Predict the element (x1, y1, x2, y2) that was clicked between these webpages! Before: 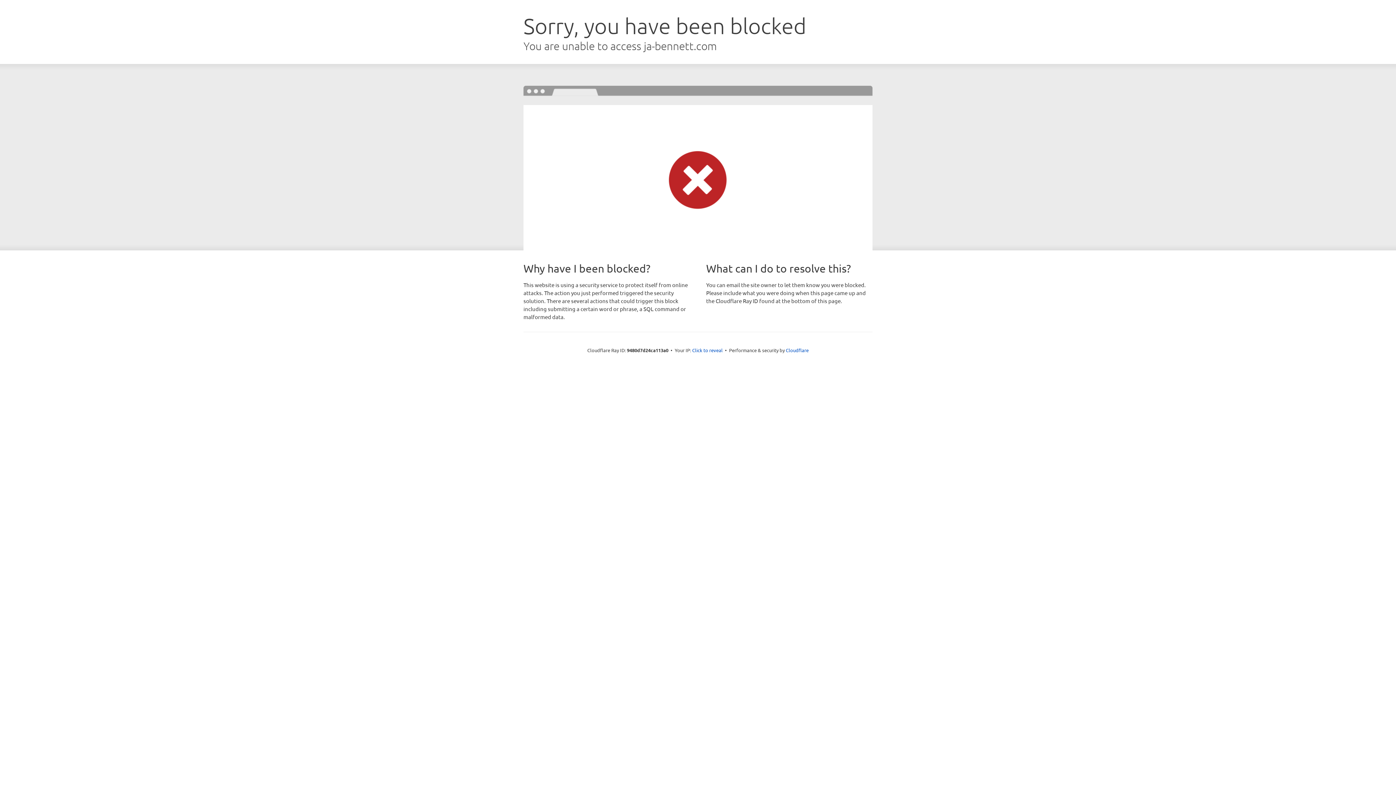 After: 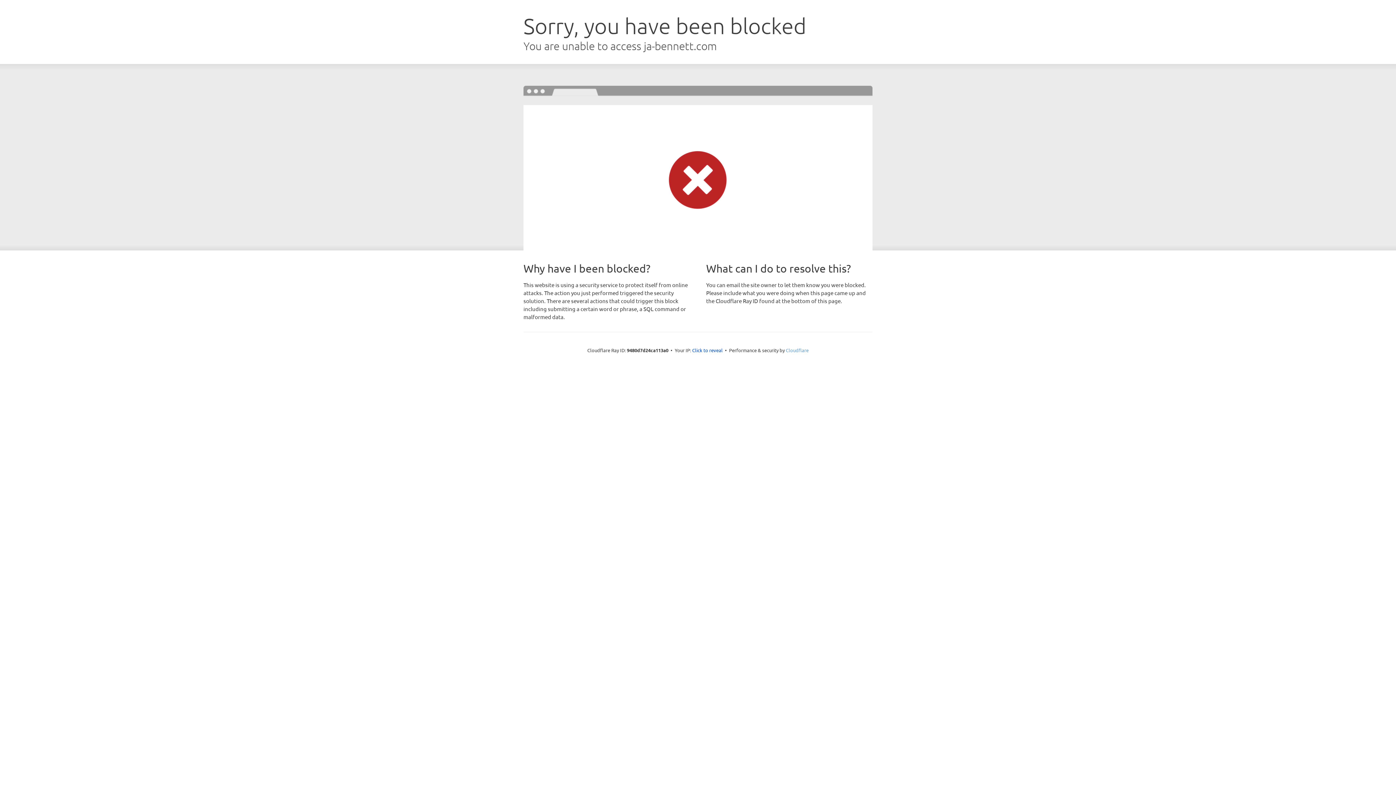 Action: label: Cloudflare bbox: (786, 347, 808, 353)